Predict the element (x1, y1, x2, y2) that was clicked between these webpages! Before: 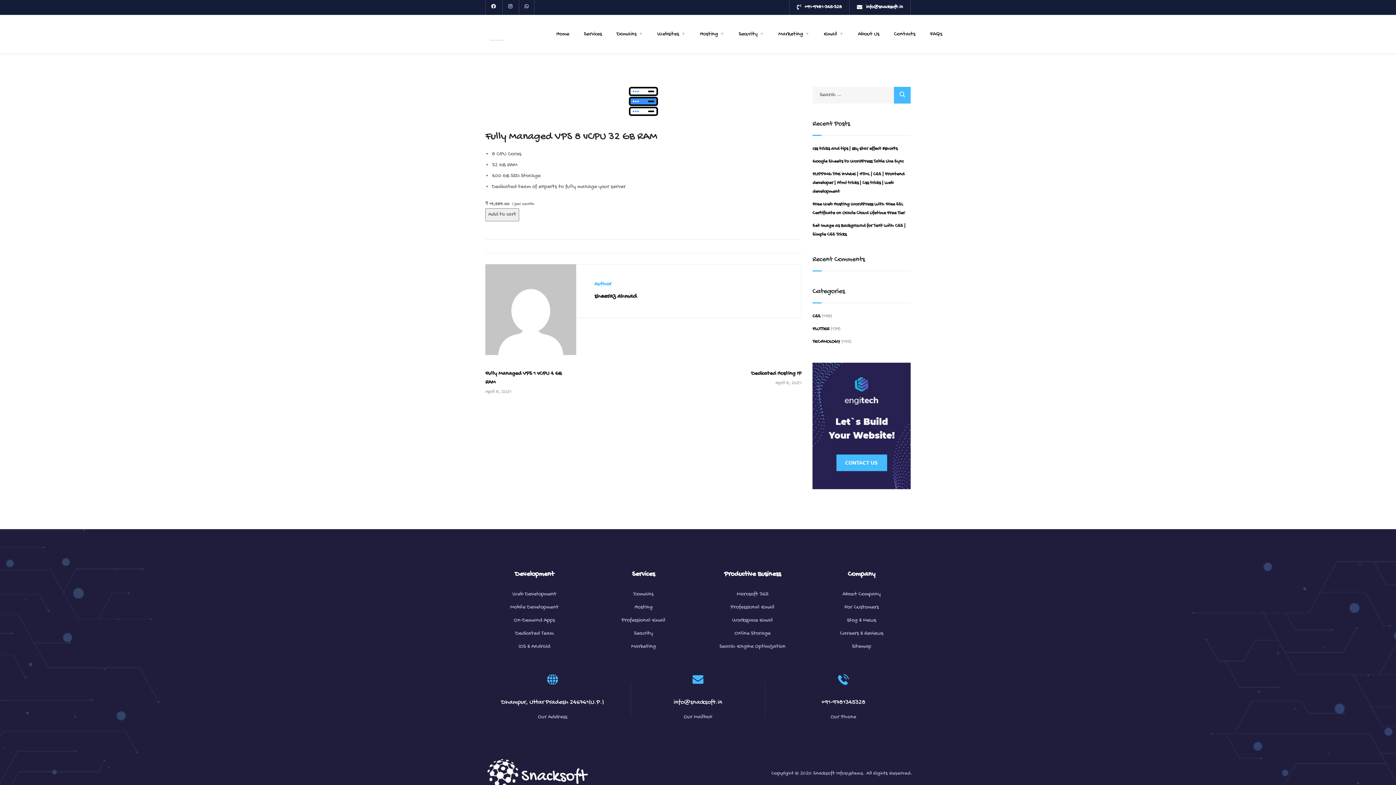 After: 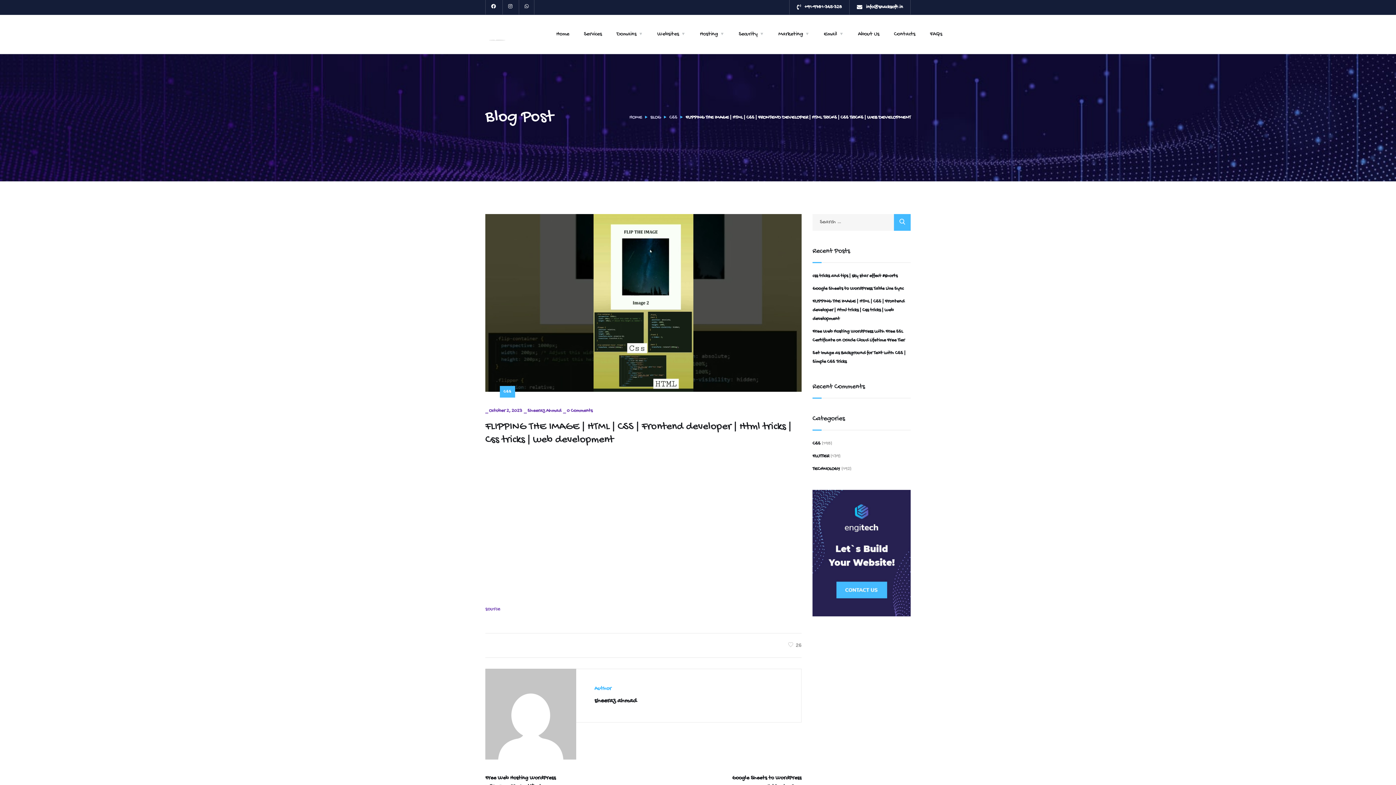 Action: label: FLIPPING THE IMAGE | HTML | CSS | Frontend developer | Html tricks | Css tricks | web development bbox: (812, 170, 910, 196)